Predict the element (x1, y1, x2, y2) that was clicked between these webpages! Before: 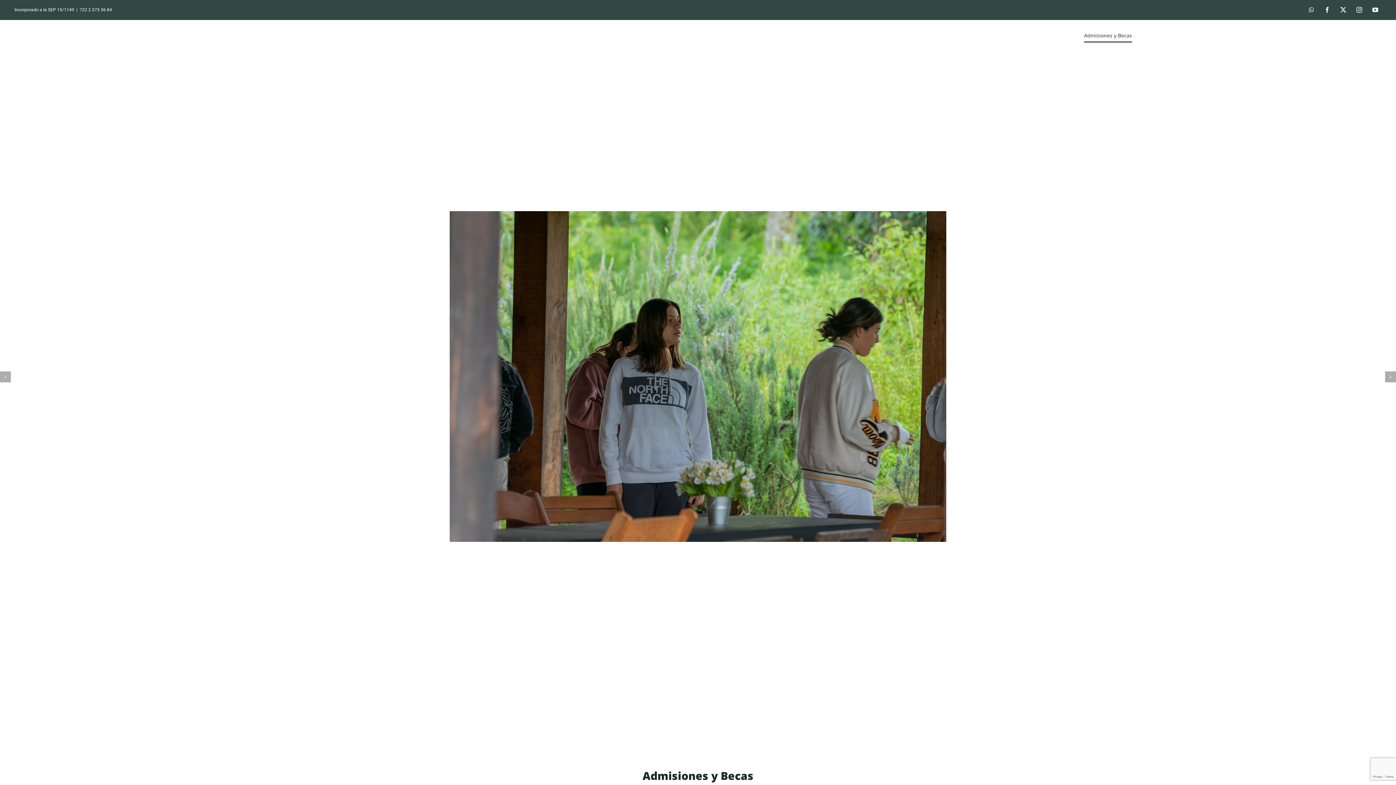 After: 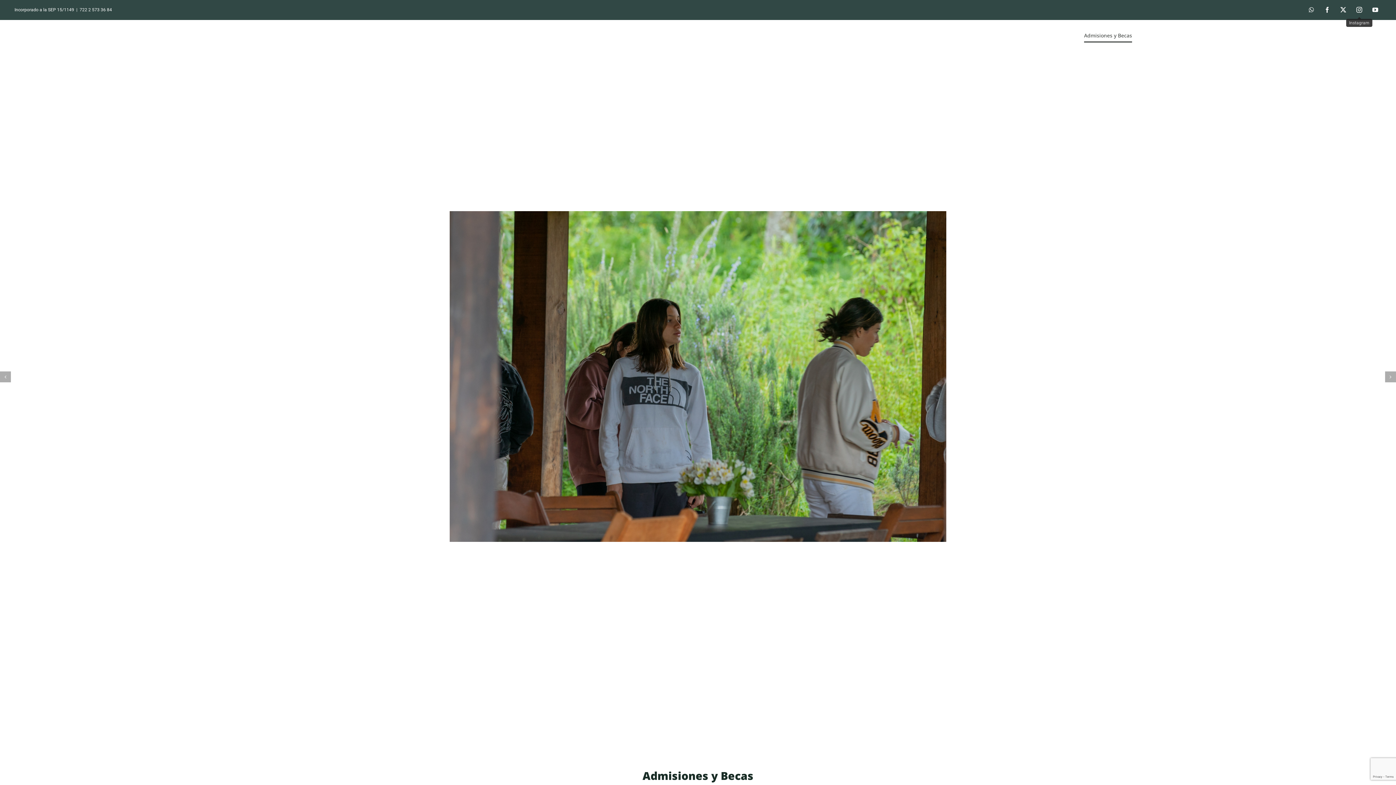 Action: bbox: (1353, 3, 1365, 16) label: Instagram